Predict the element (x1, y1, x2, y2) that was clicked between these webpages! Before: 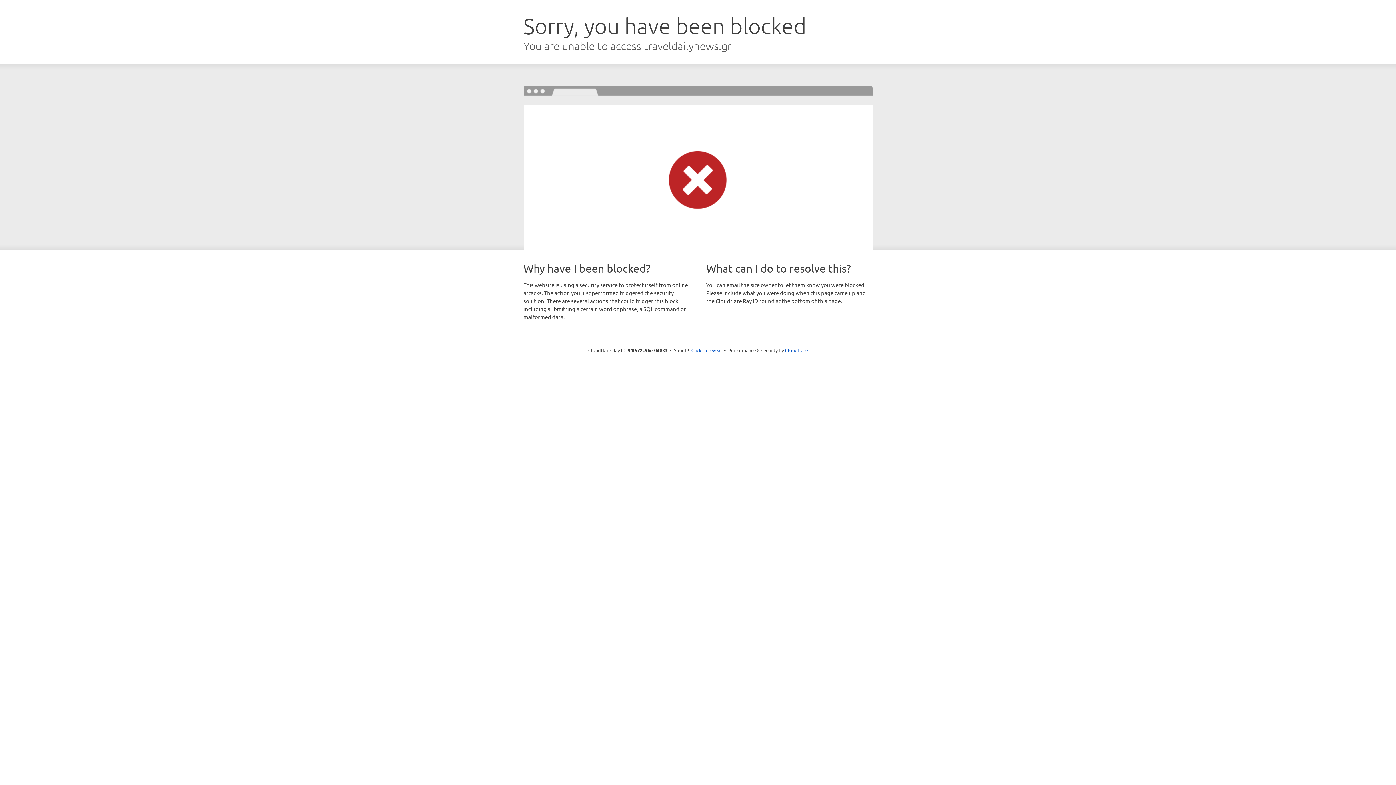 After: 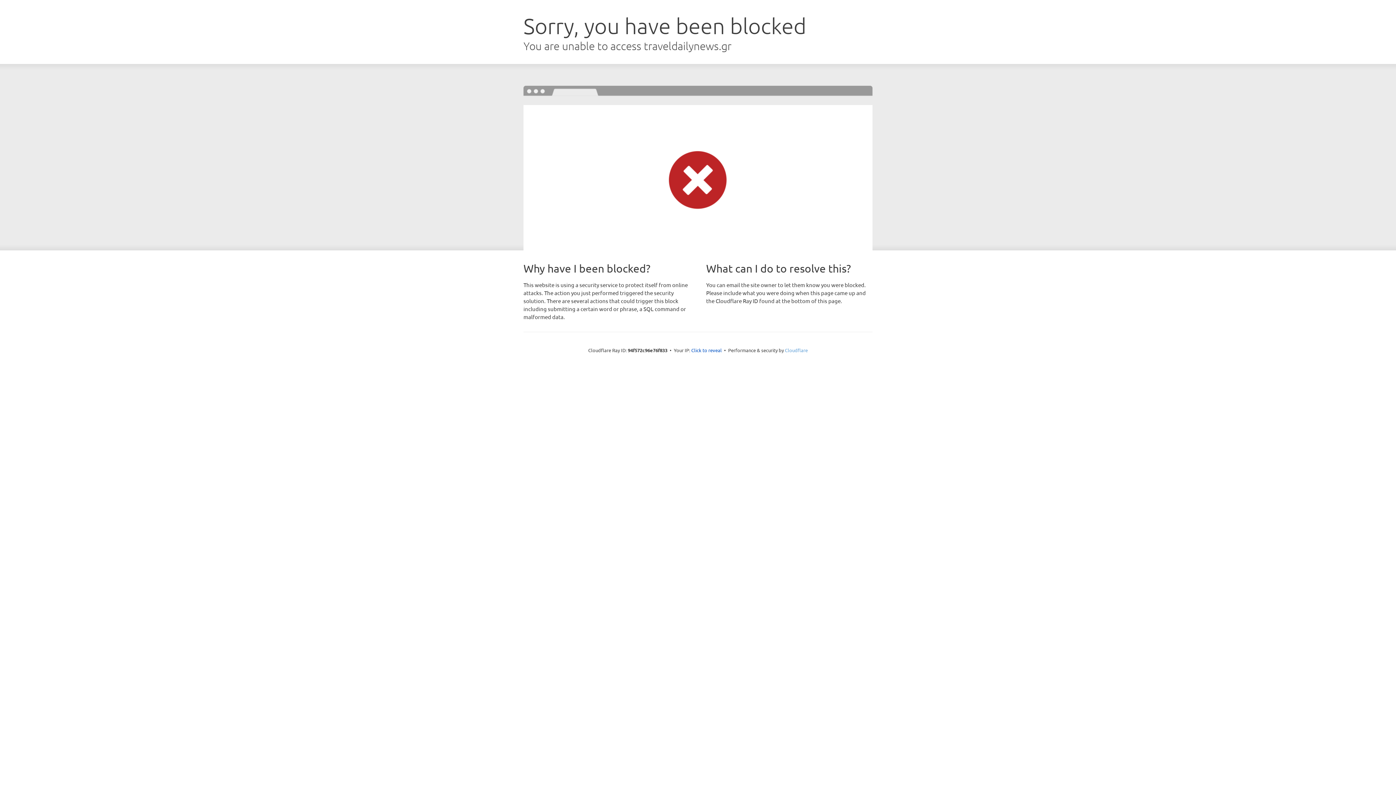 Action: label: Cloudflare bbox: (785, 347, 808, 353)